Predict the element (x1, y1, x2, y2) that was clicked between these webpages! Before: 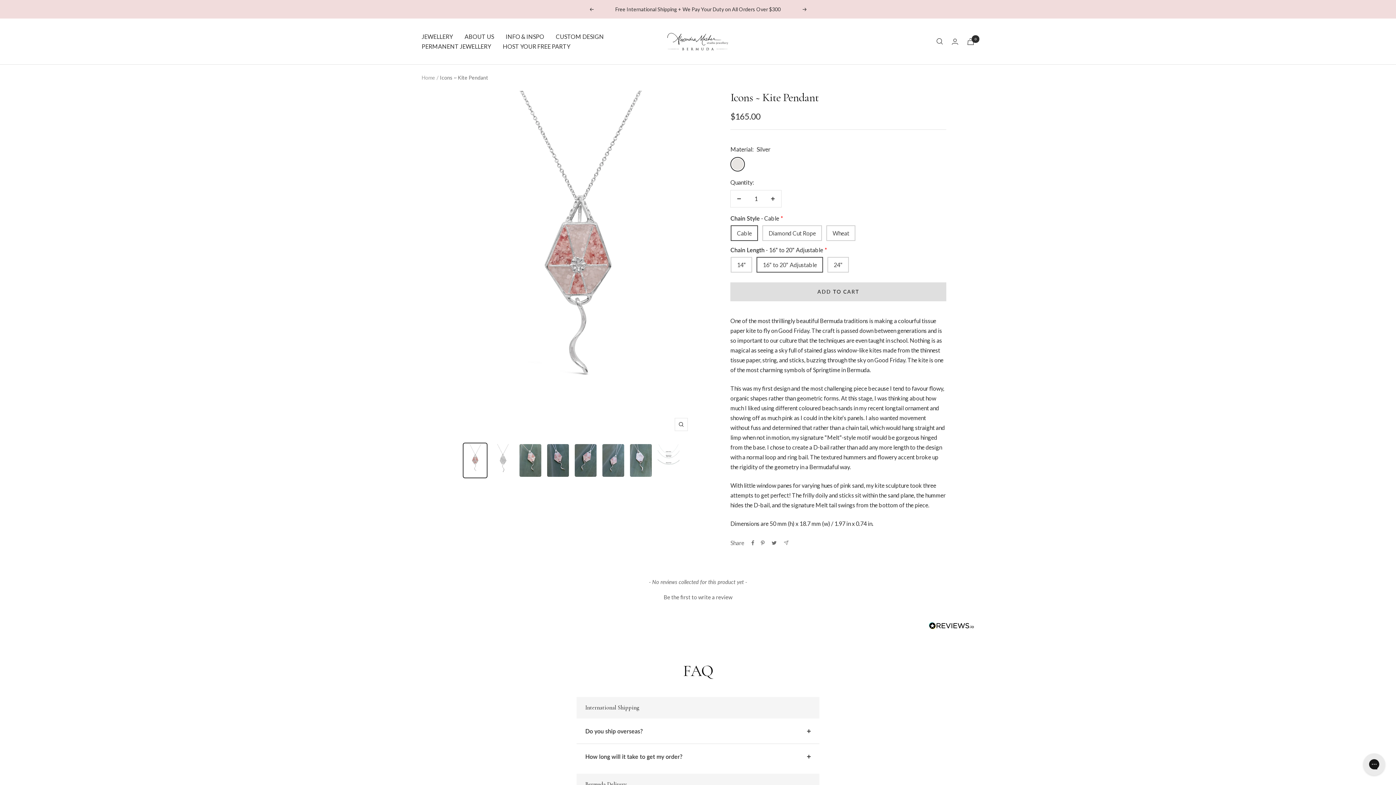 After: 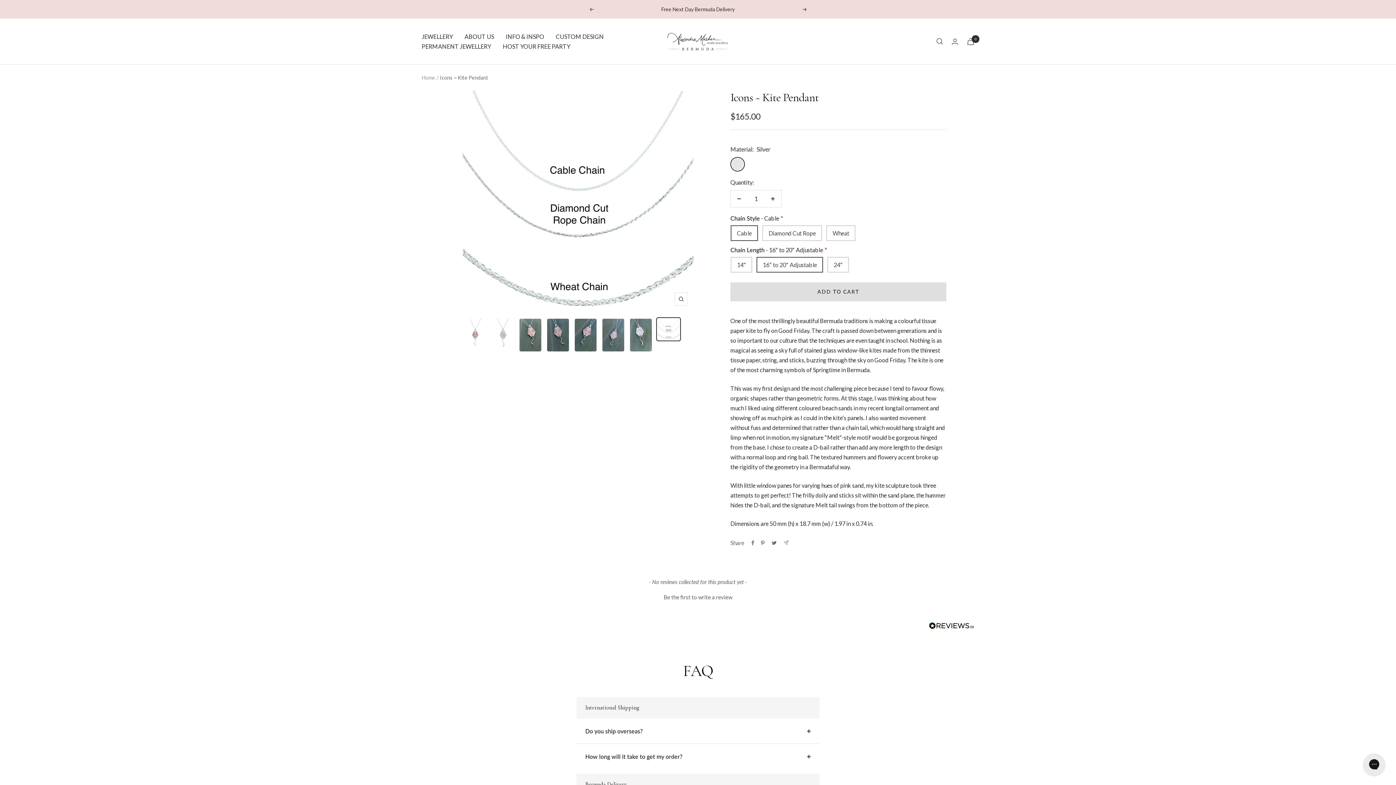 Action: bbox: (656, 442, 681, 466)